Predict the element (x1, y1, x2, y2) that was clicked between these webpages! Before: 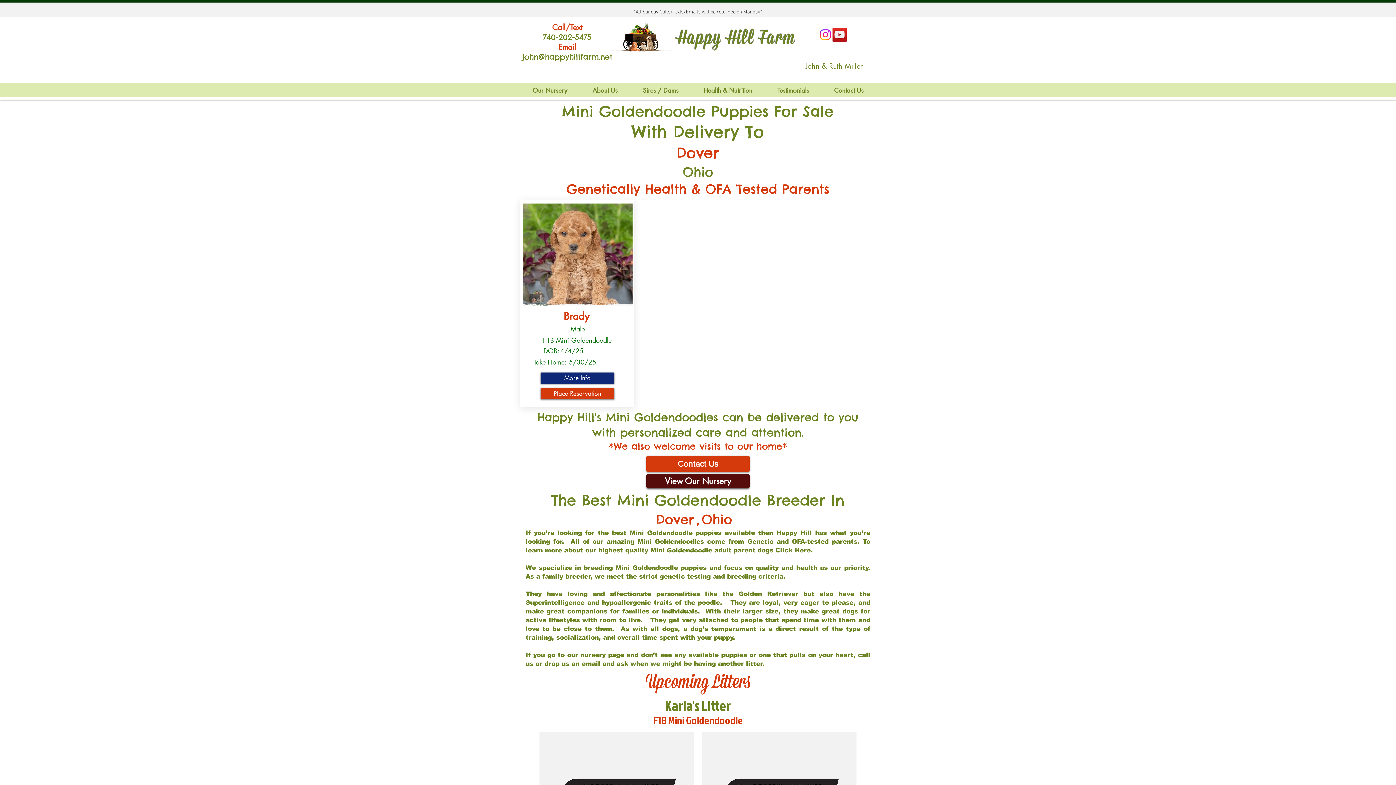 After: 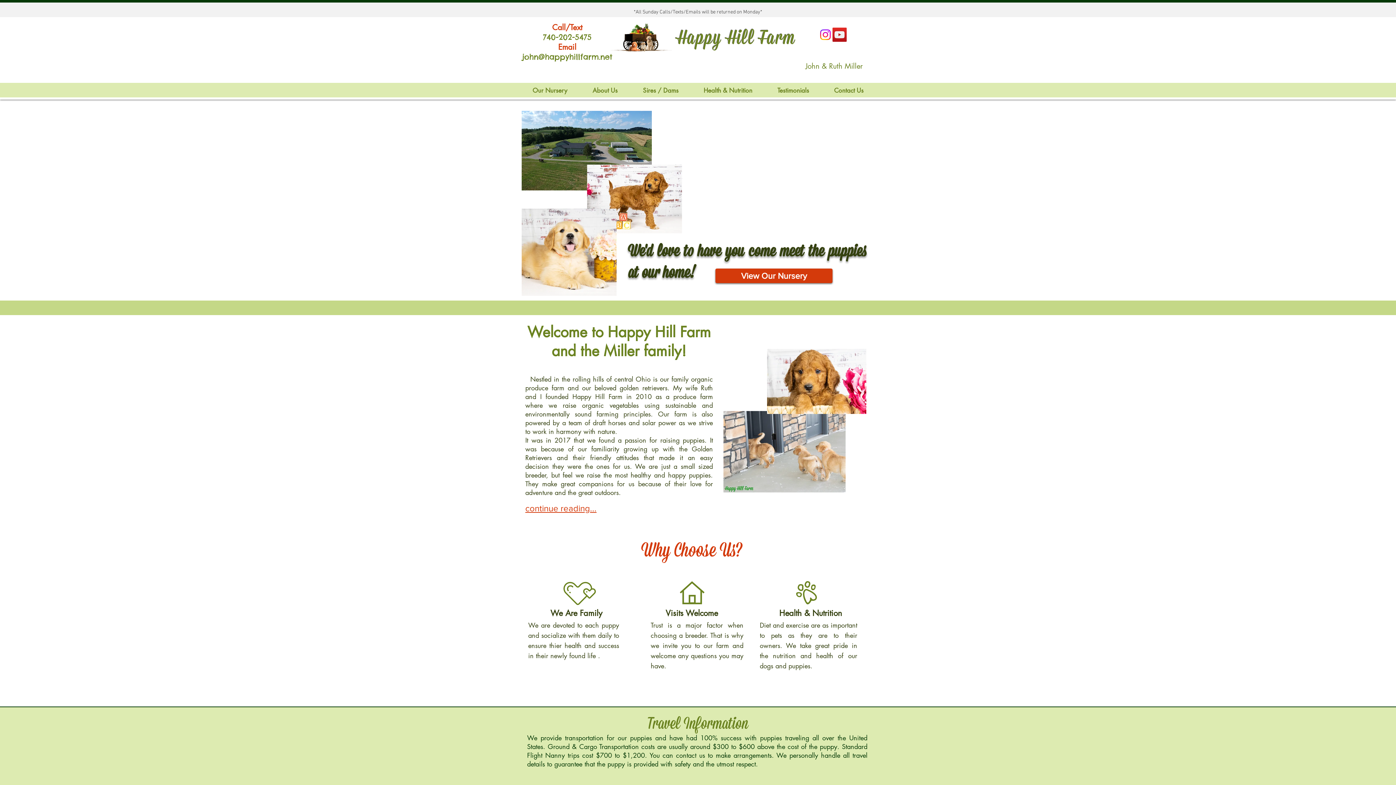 Action: bbox: (677, 24, 796, 49) label: Happy Hill Farm